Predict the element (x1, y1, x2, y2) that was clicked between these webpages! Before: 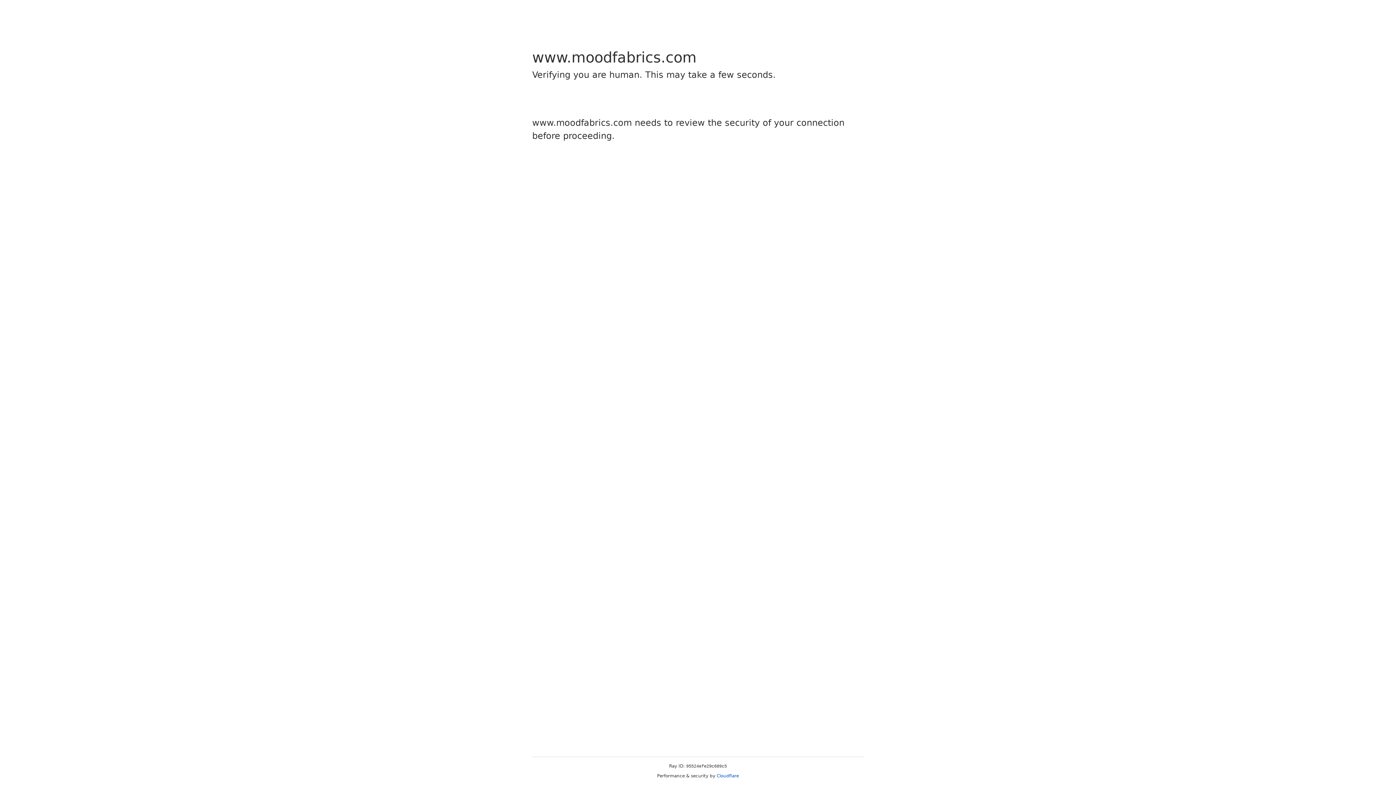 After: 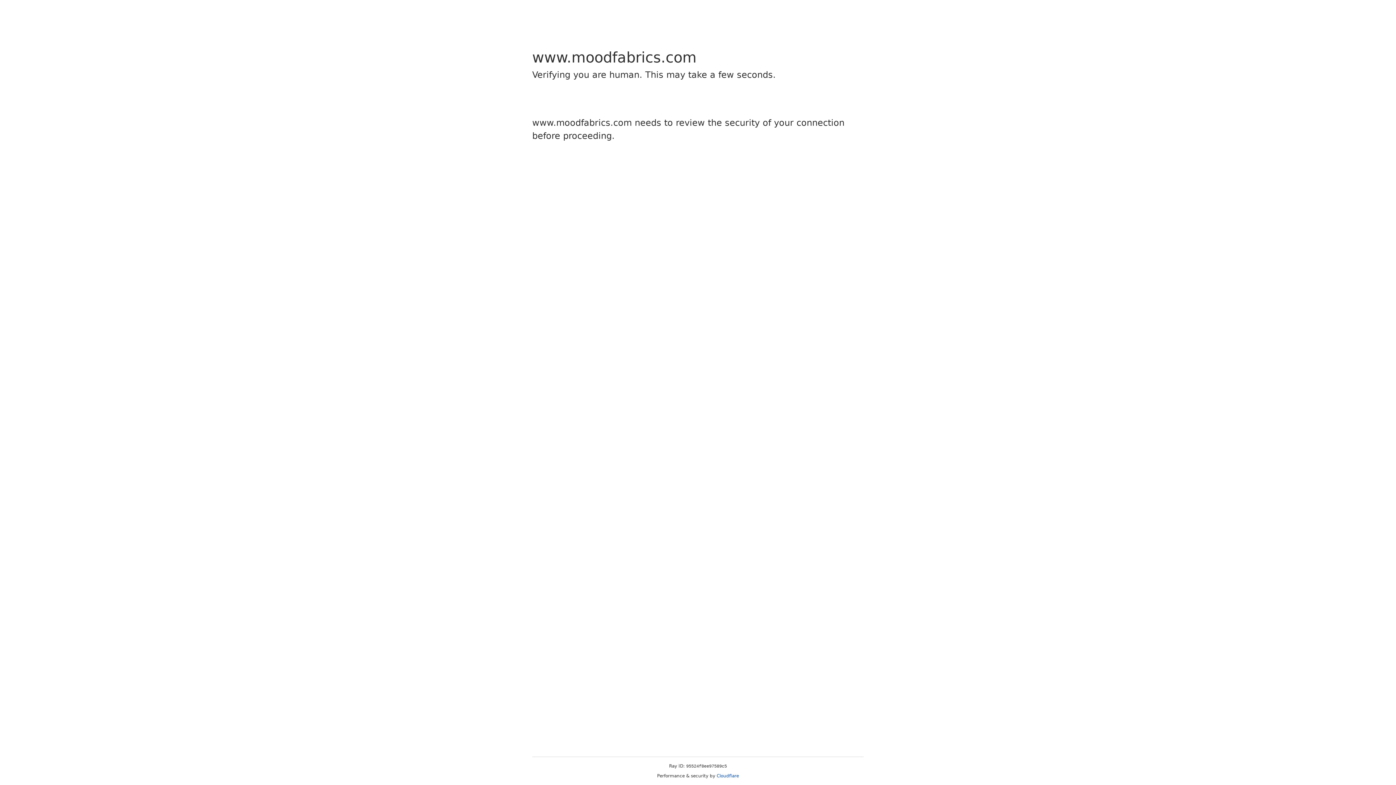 Action: label: Cloudflare bbox: (716, 773, 739, 778)